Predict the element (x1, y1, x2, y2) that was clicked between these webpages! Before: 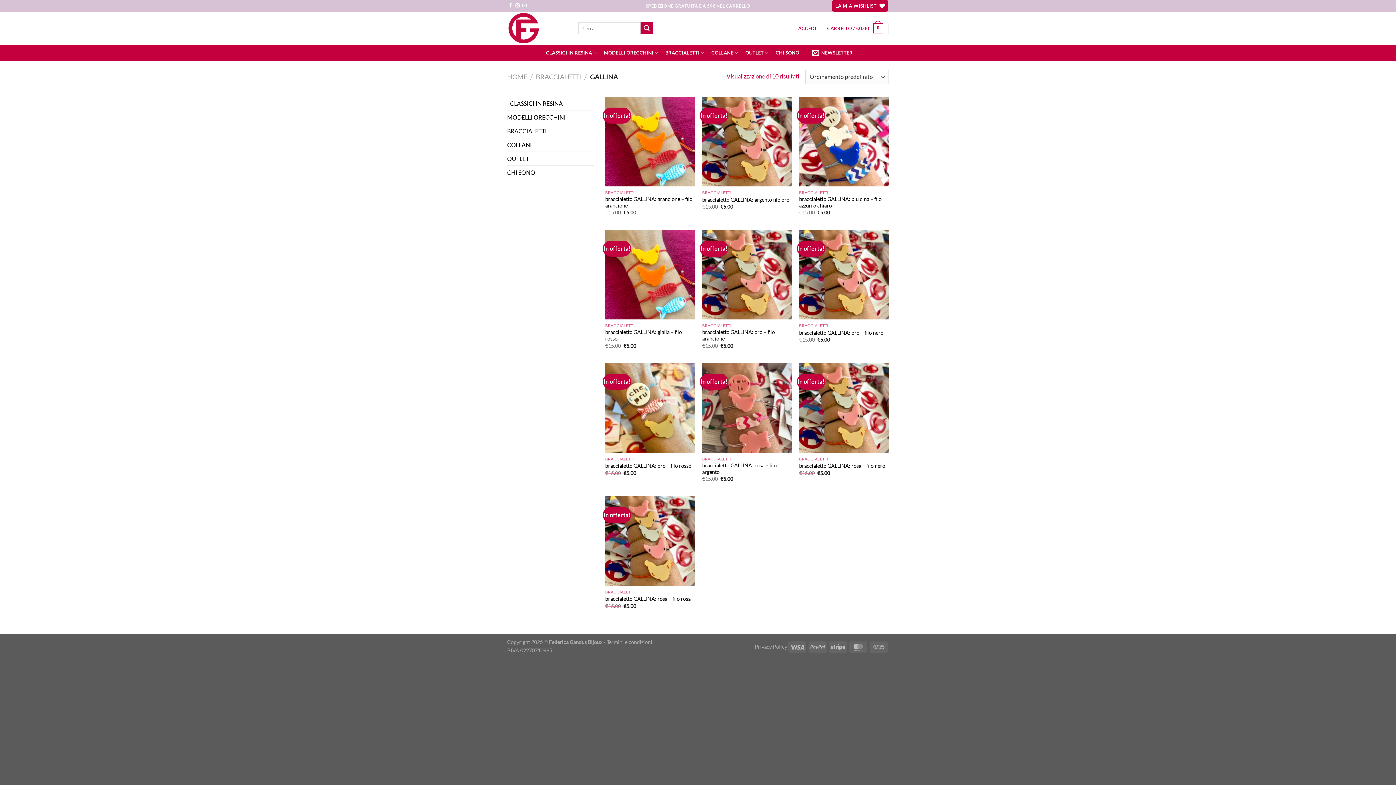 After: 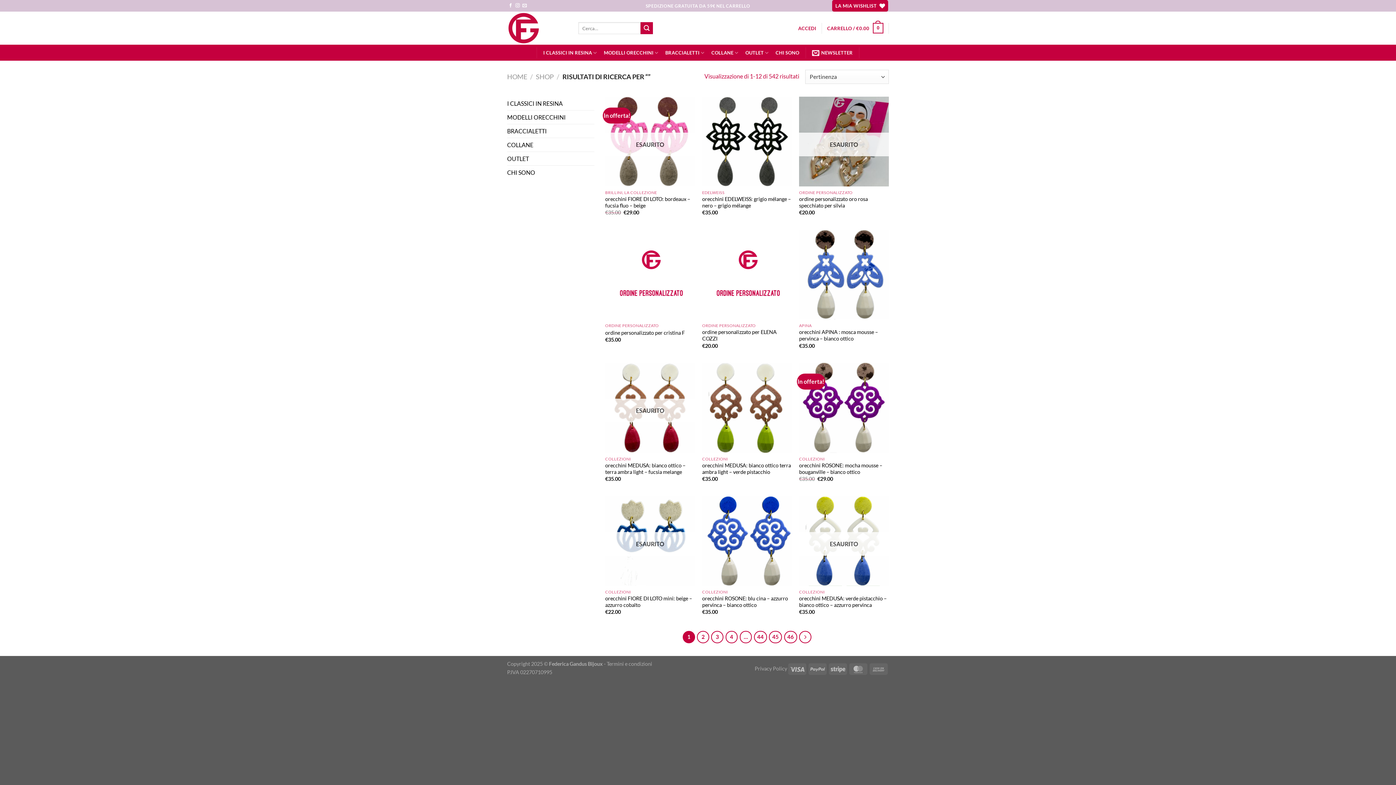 Action: bbox: (640, 22, 653, 34) label: Invia